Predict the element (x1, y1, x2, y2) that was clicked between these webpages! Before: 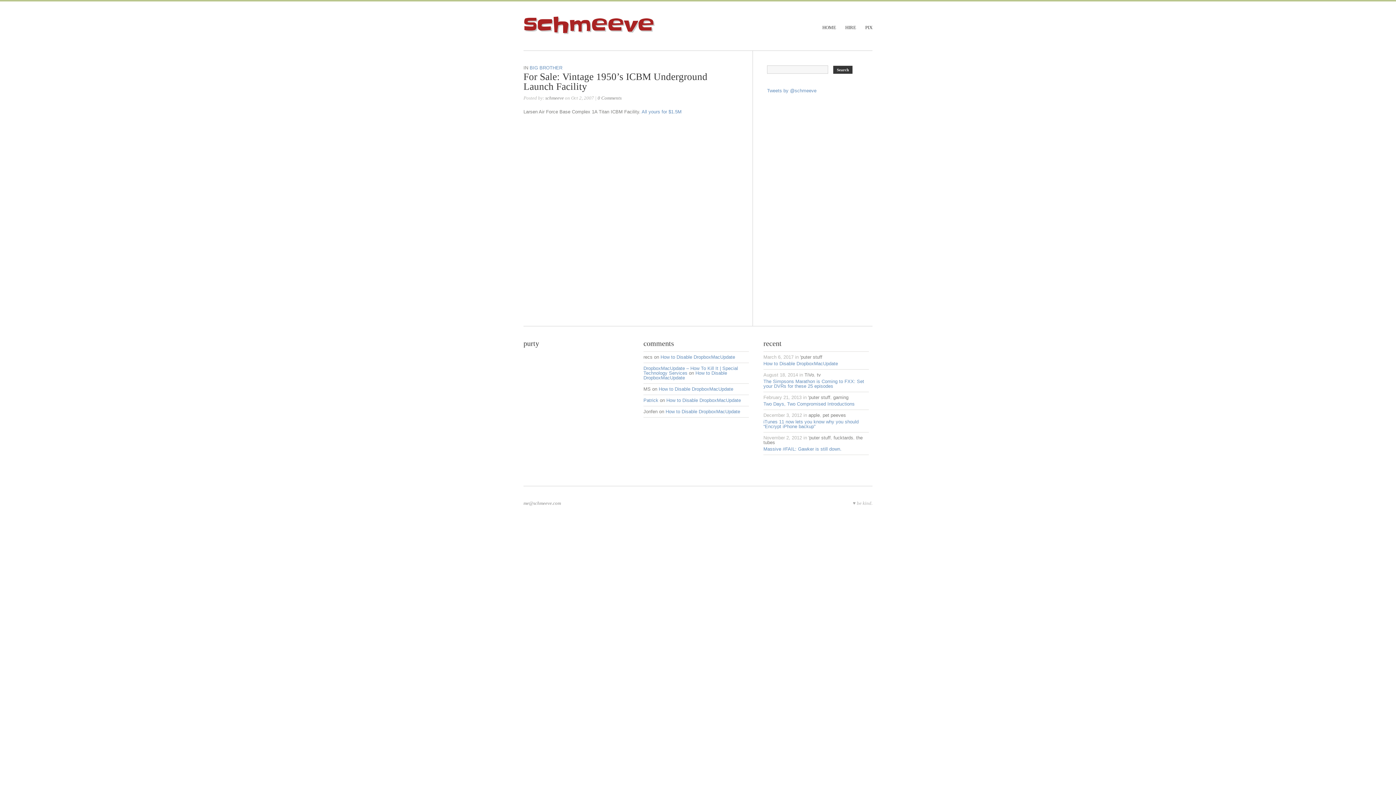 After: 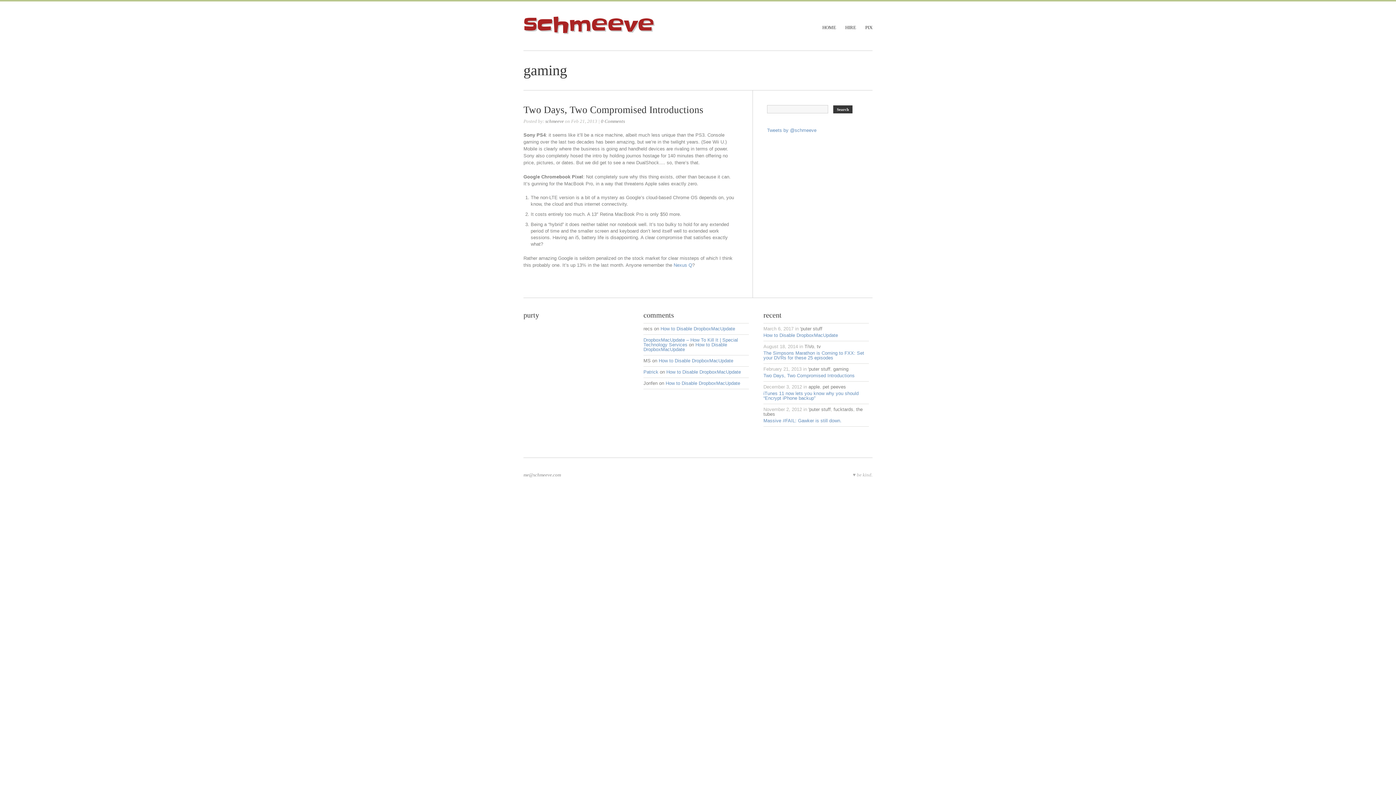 Action: label: gaming bbox: (833, 394, 848, 400)